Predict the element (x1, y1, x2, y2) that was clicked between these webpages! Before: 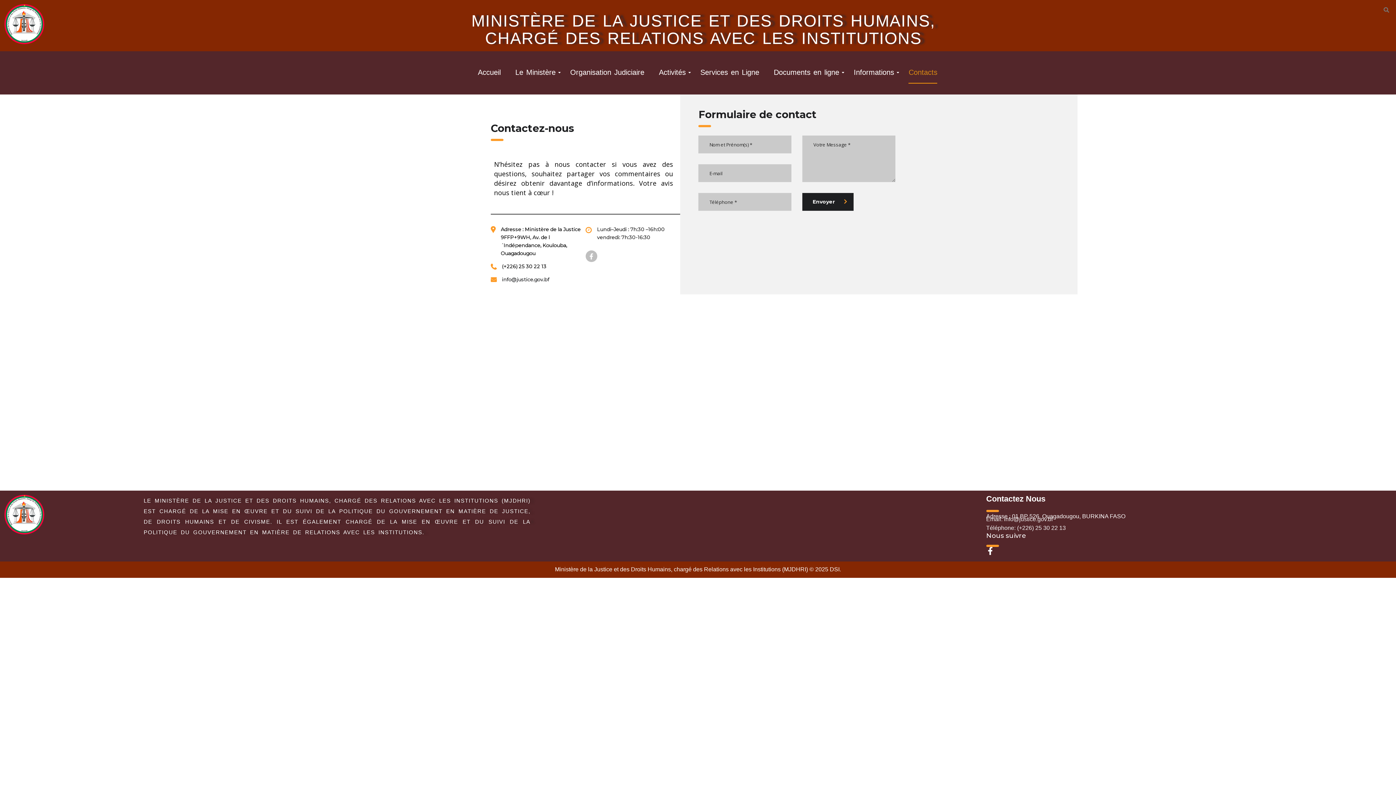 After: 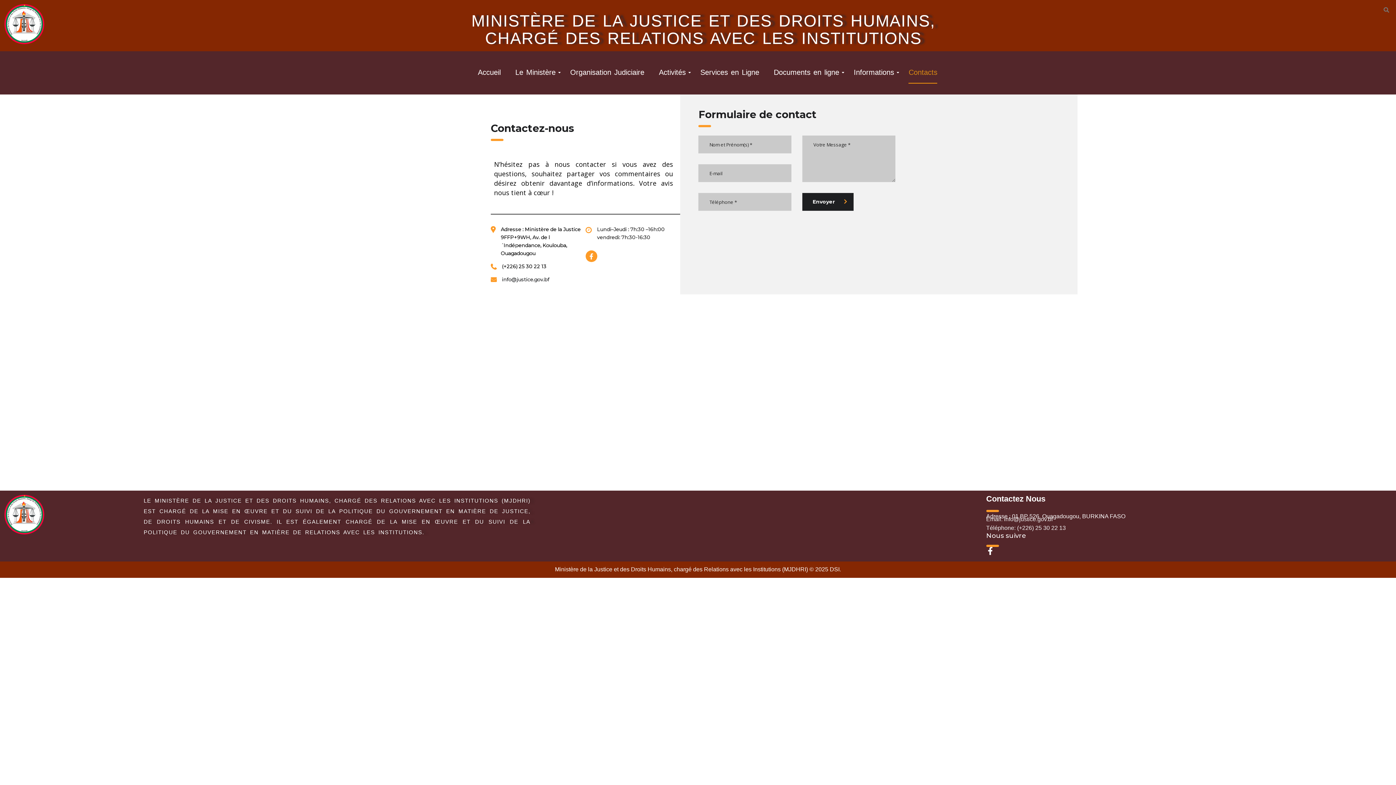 Action: bbox: (585, 250, 597, 262)